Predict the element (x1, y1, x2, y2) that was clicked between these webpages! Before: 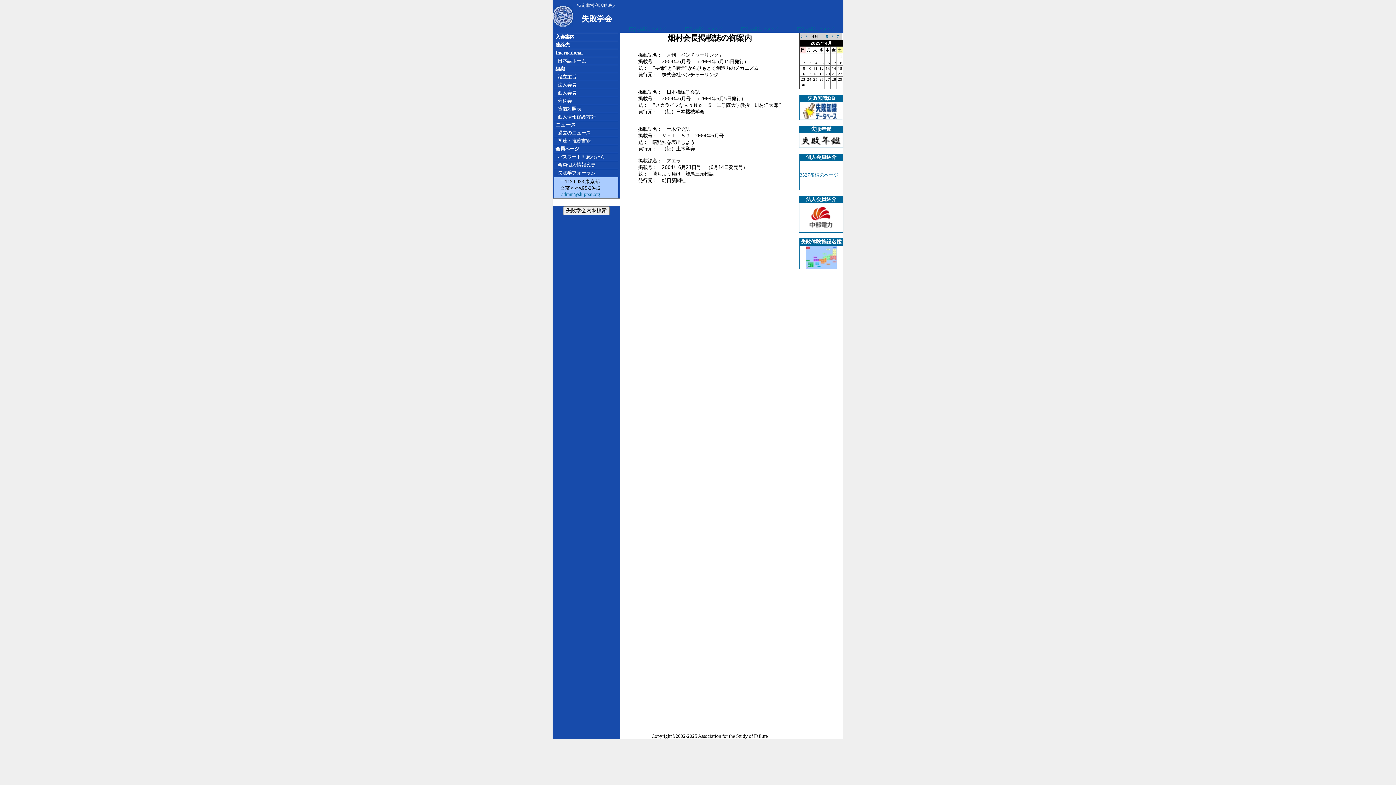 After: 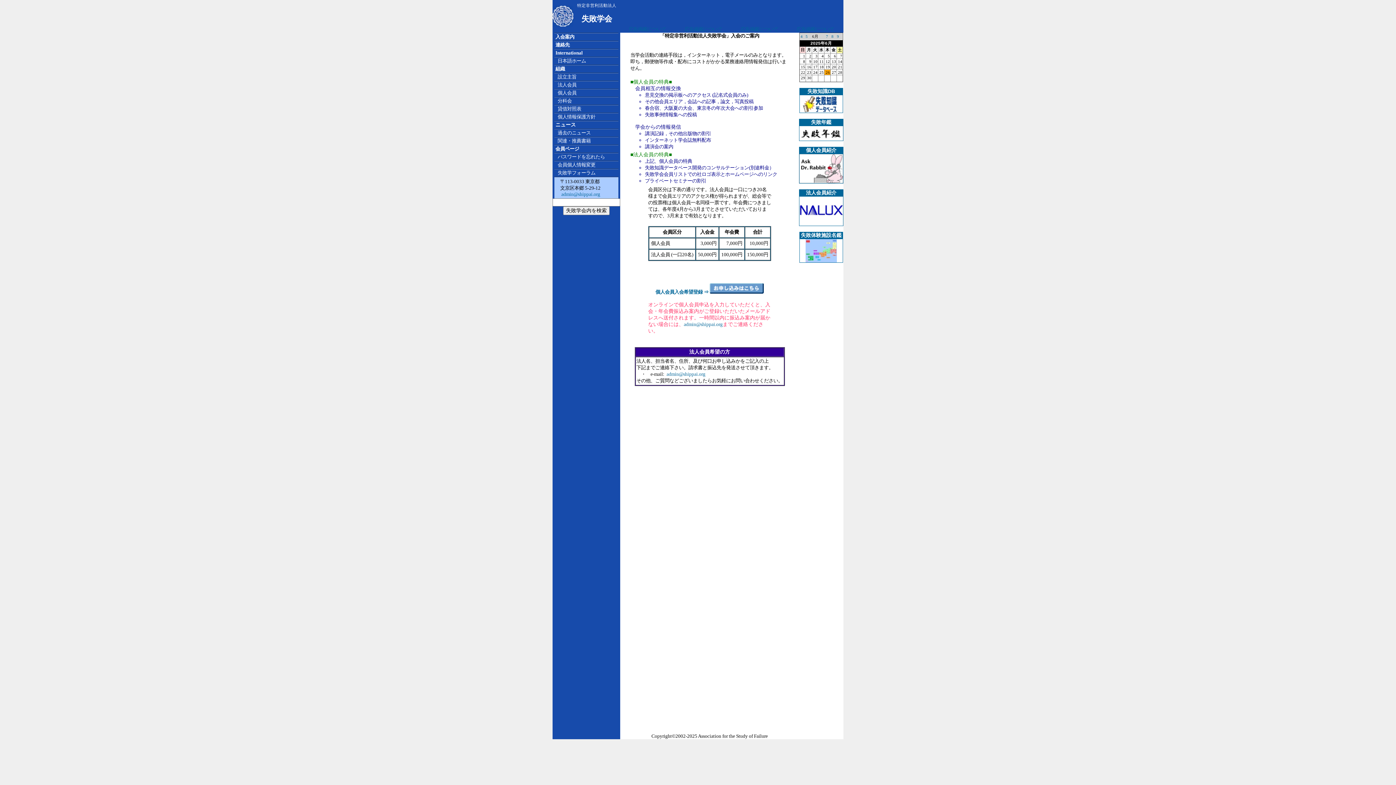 Action: bbox: (554, 34, 574, 39) label:  入会案内